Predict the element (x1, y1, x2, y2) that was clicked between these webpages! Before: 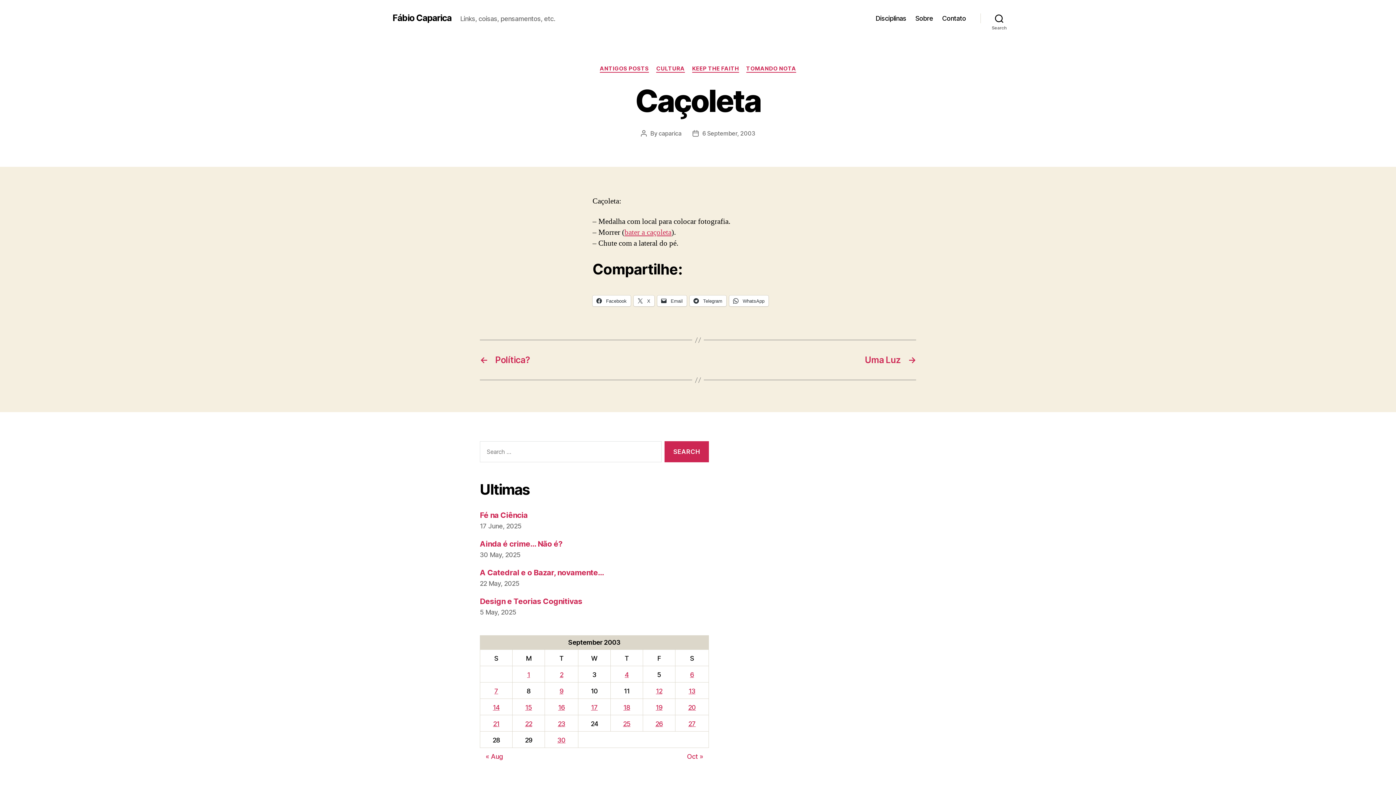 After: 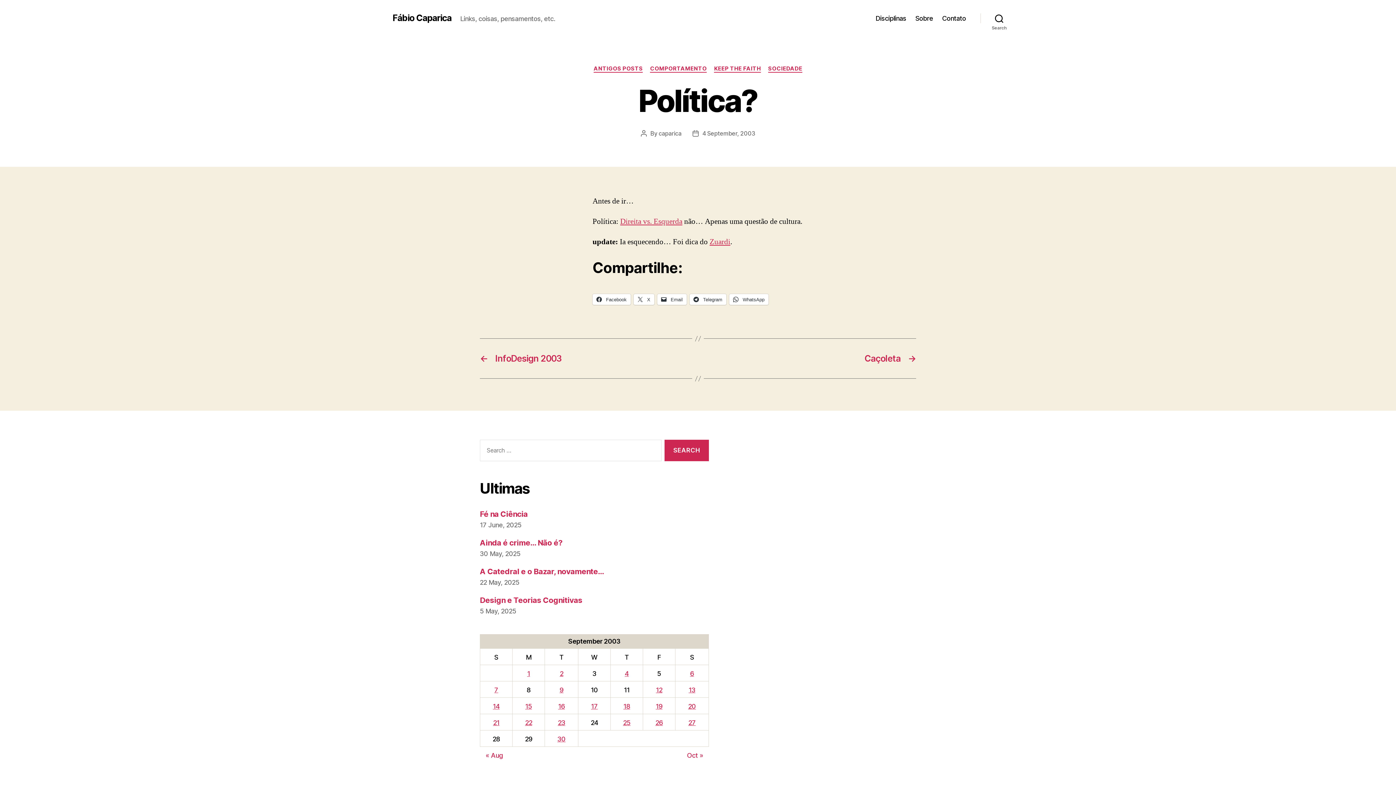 Action: bbox: (480, 354, 690, 365) label: ←
Política?